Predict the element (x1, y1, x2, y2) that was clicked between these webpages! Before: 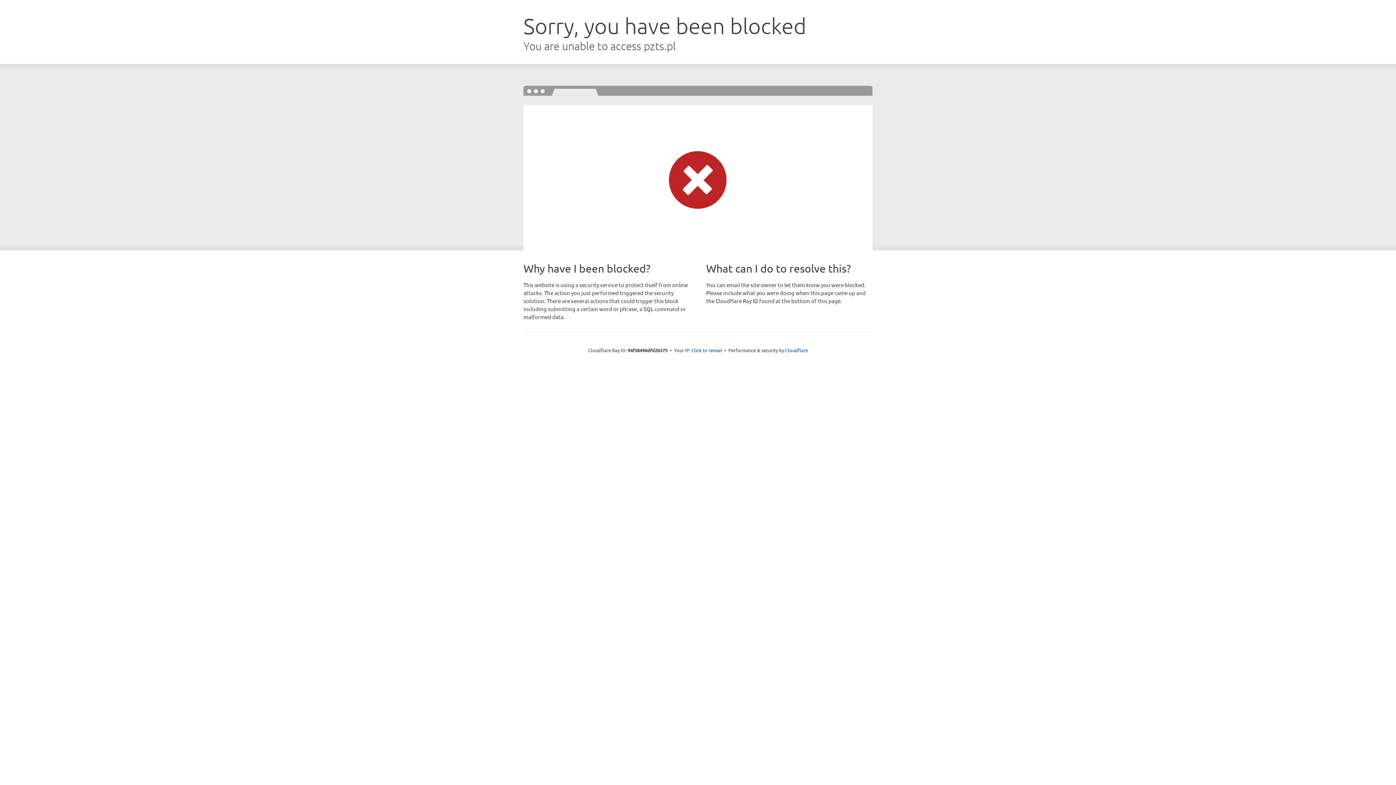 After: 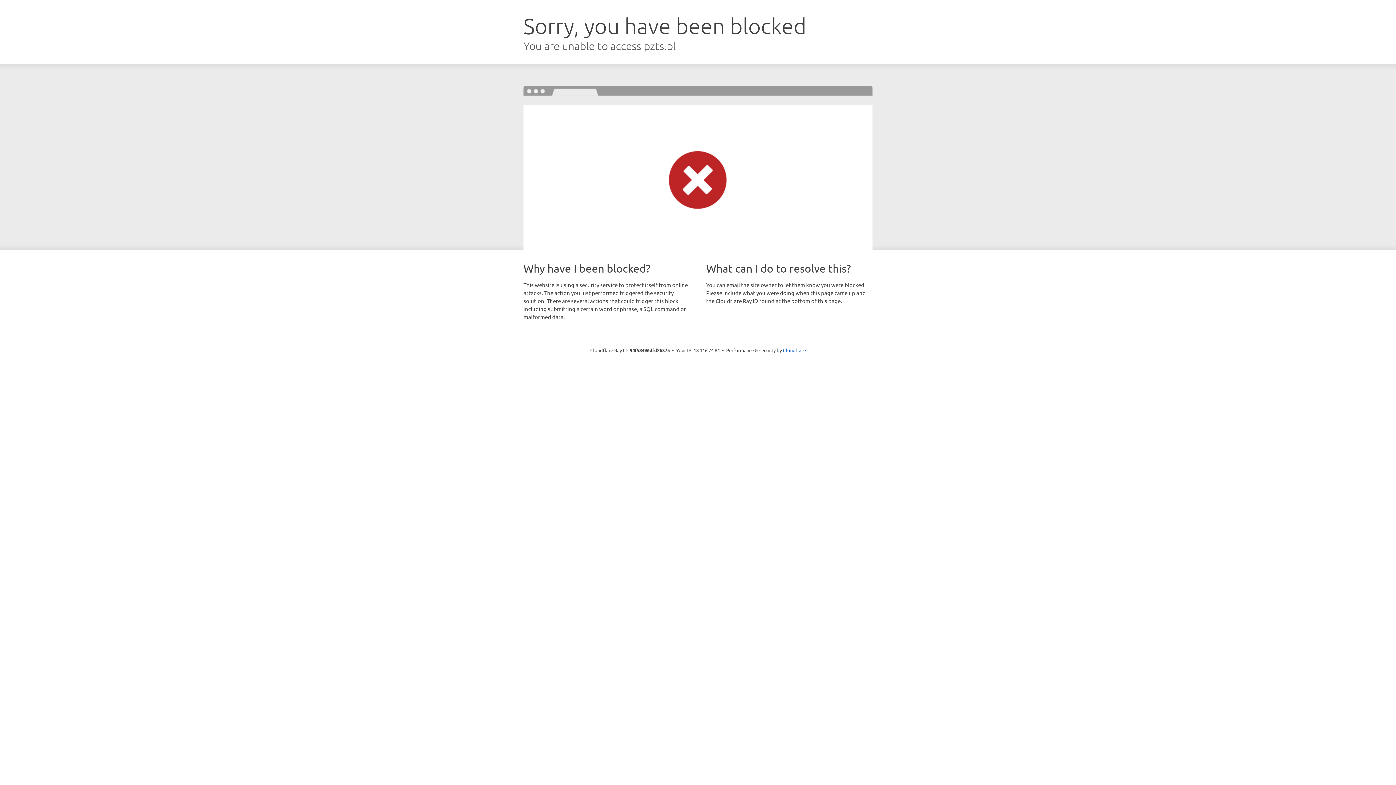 Action: label: Click to reveal bbox: (691, 346, 722, 353)